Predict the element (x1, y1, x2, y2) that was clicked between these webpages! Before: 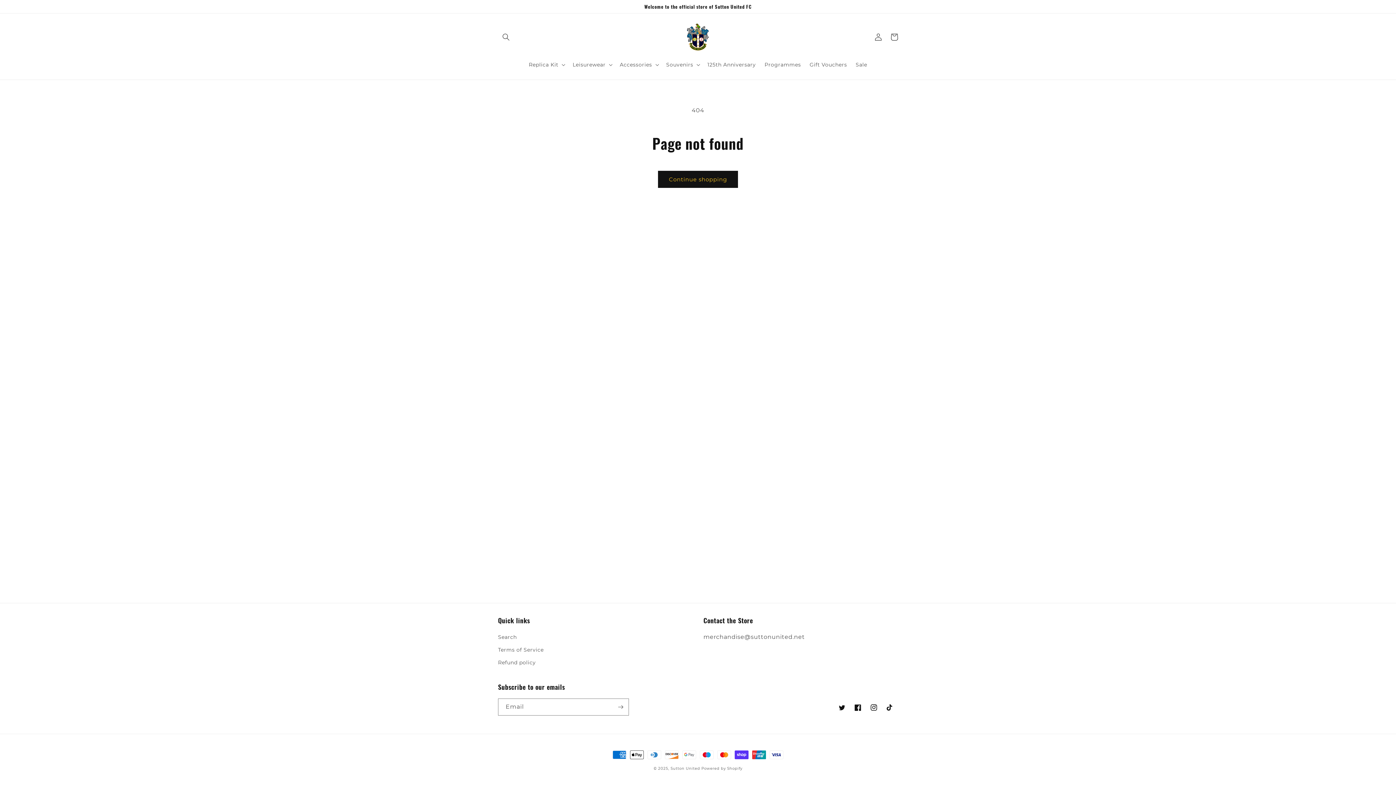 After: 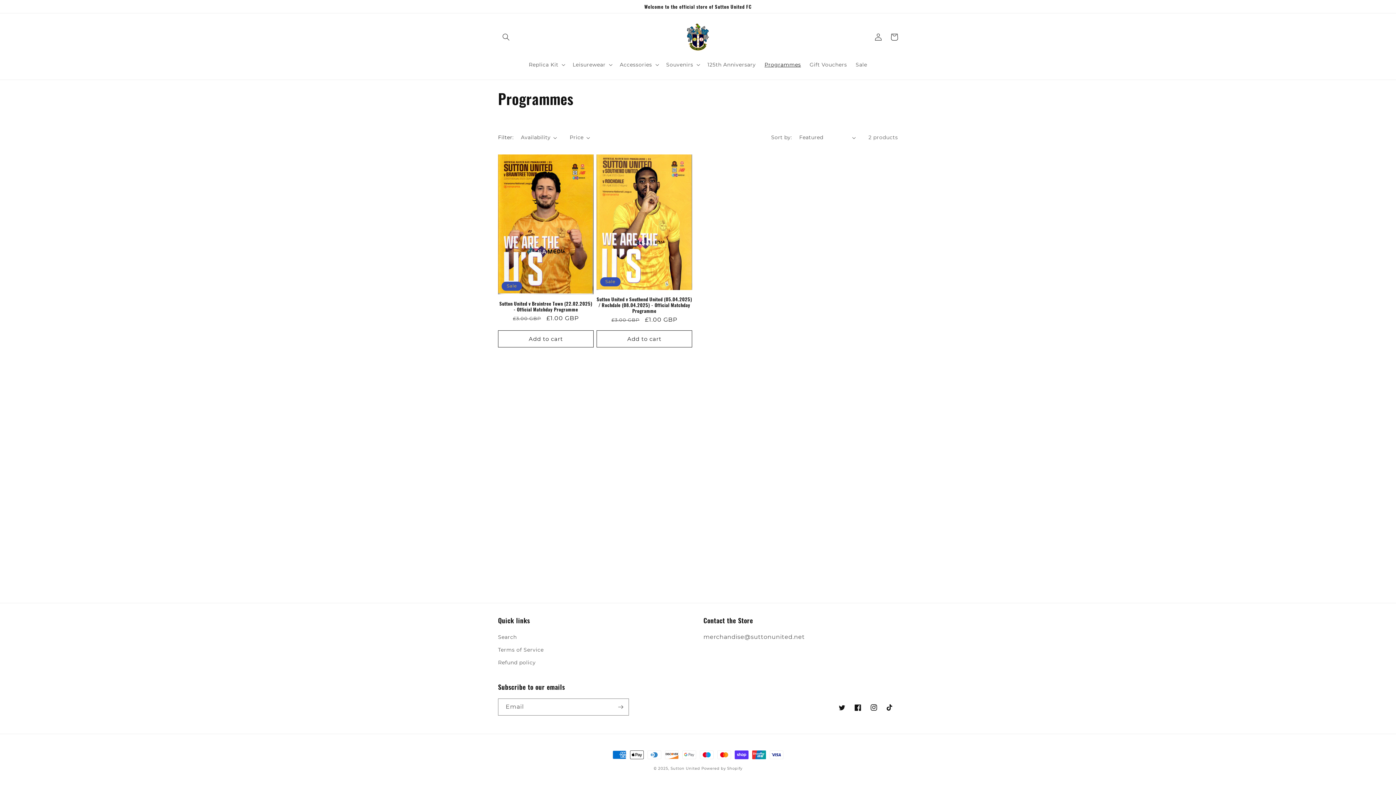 Action: label: Programmes bbox: (760, 57, 805, 72)